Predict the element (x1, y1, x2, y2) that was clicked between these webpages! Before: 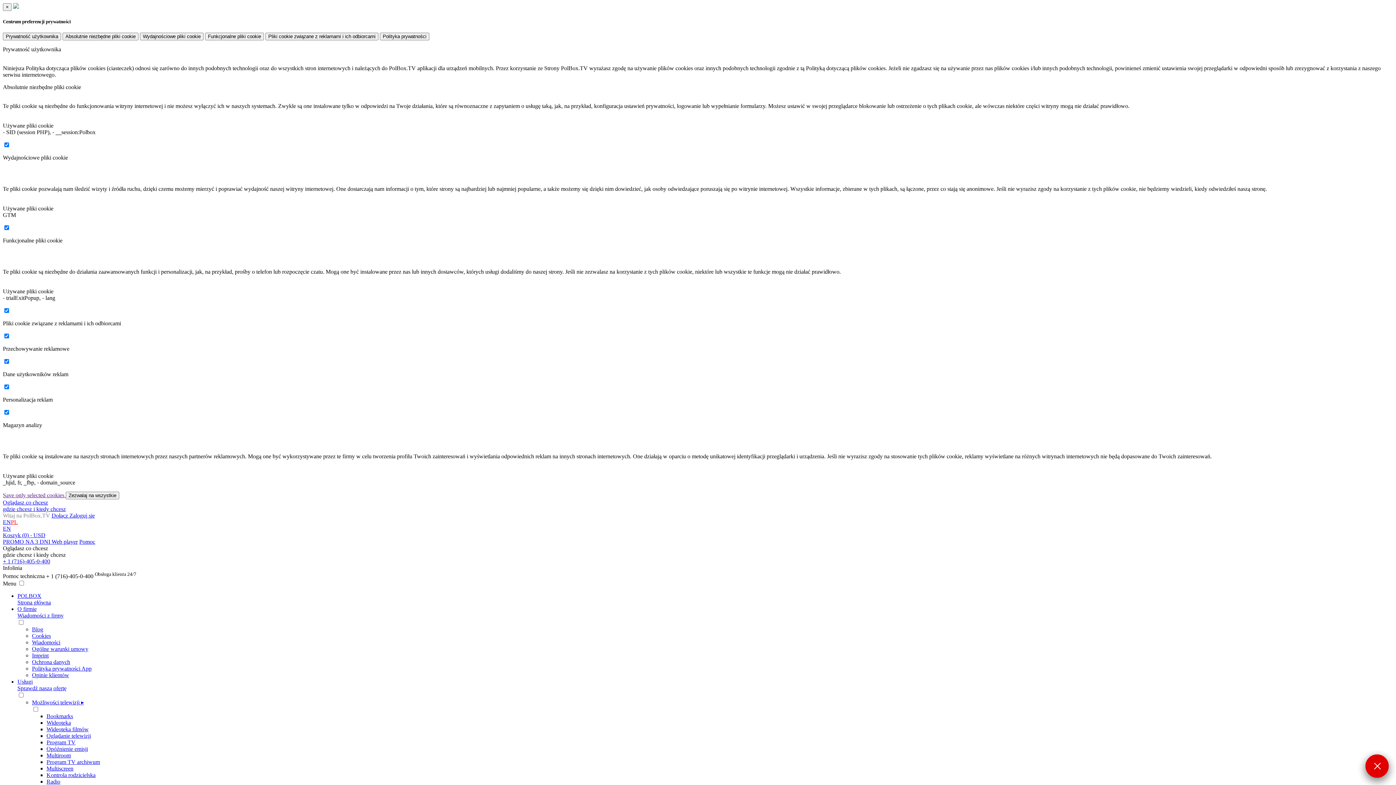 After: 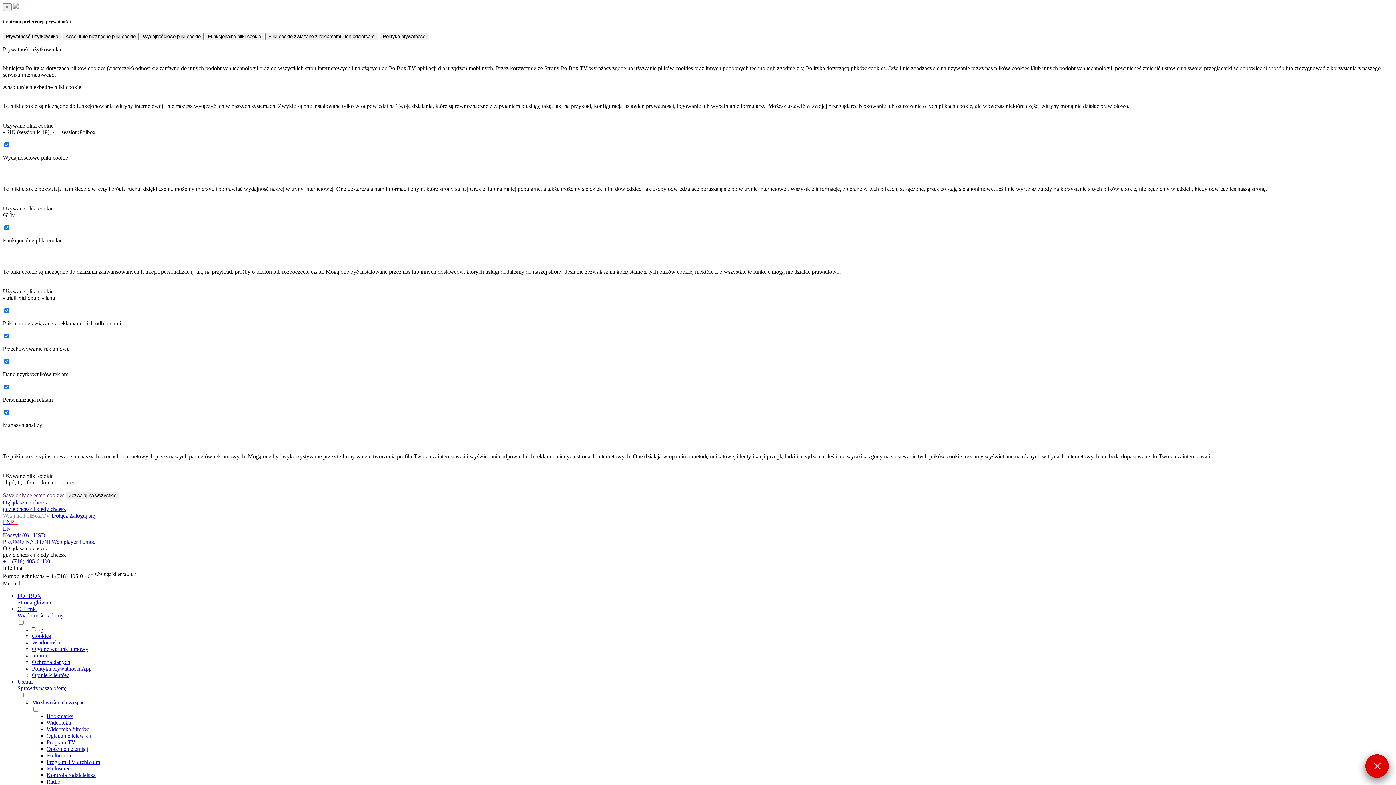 Action: label: Zaloguj się bbox: (69, 512, 94, 519)